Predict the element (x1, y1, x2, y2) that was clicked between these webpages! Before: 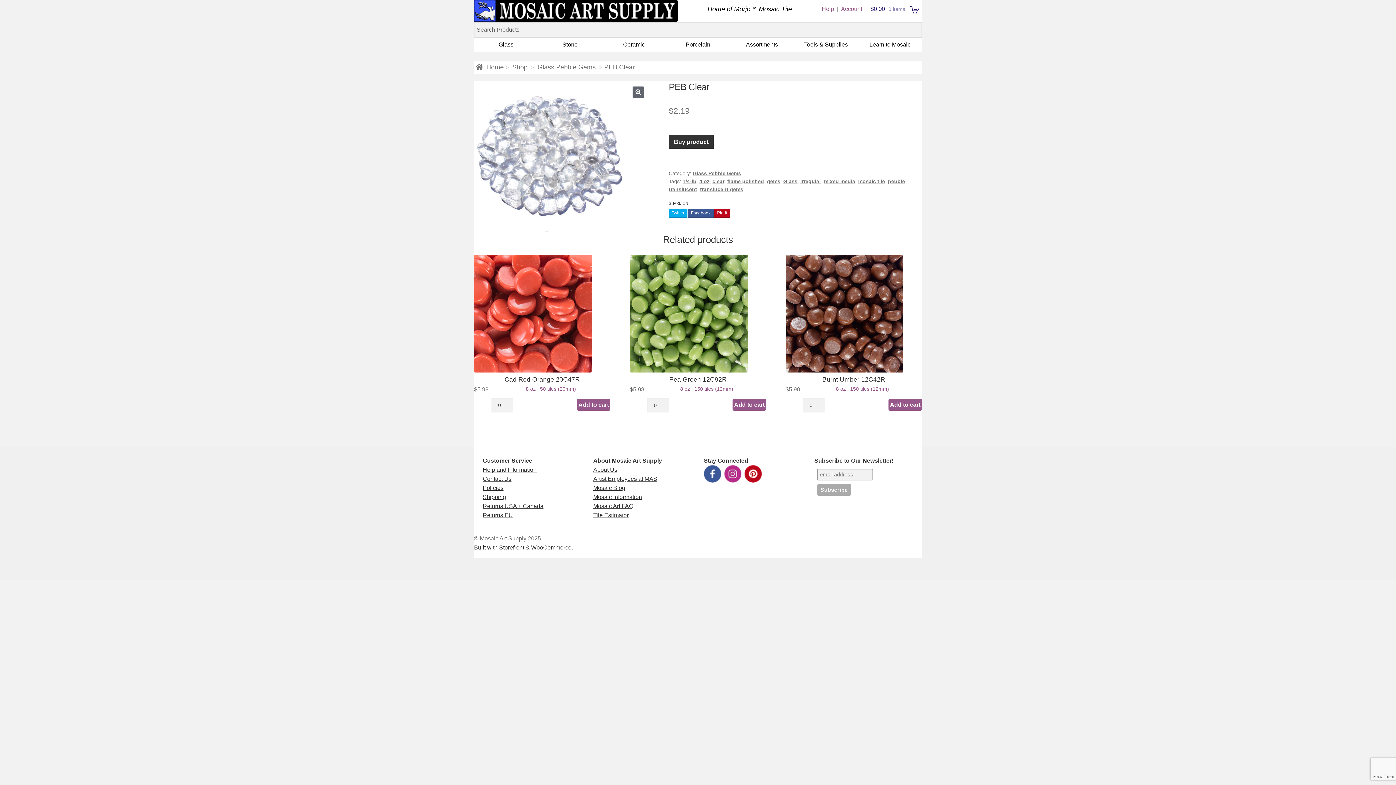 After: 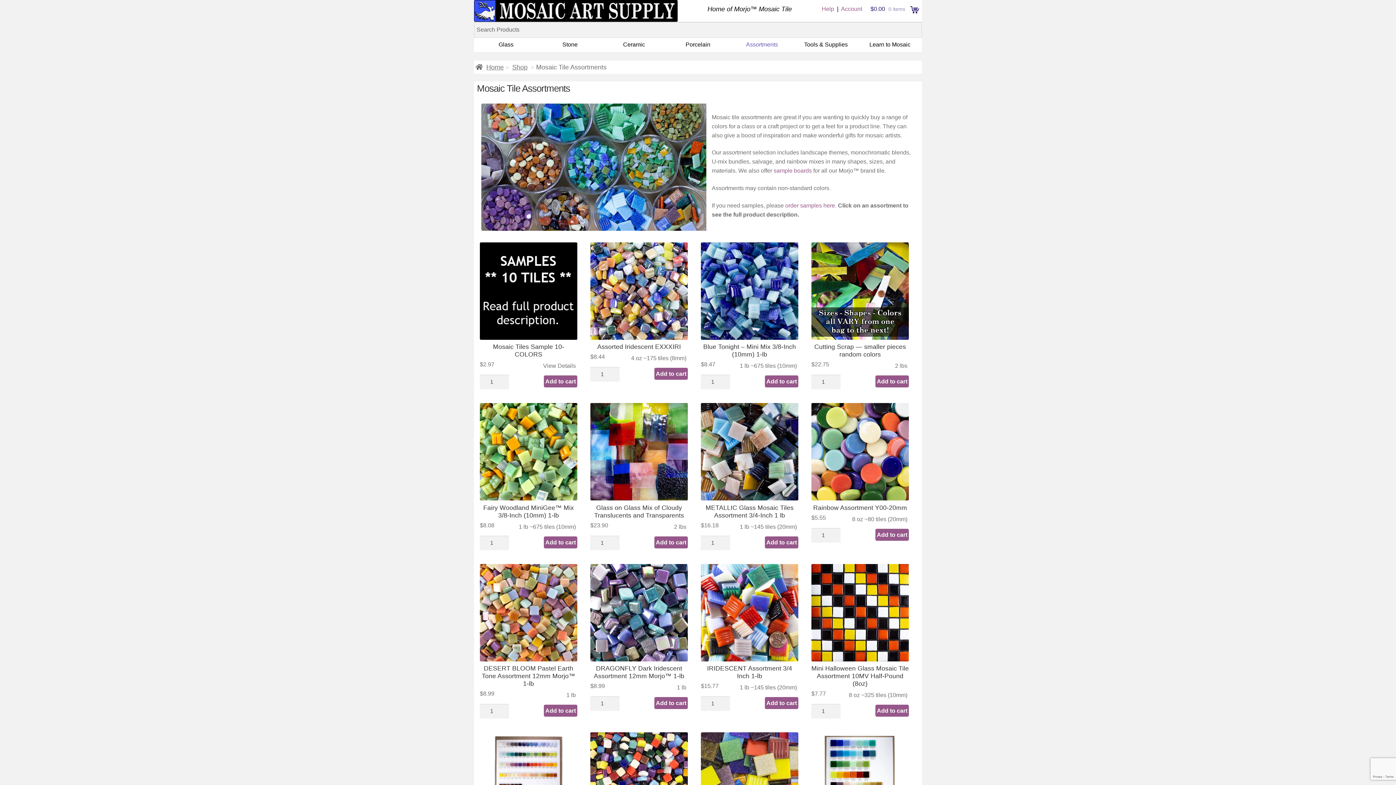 Action: label: Assortments bbox: (730, 37, 794, 51)